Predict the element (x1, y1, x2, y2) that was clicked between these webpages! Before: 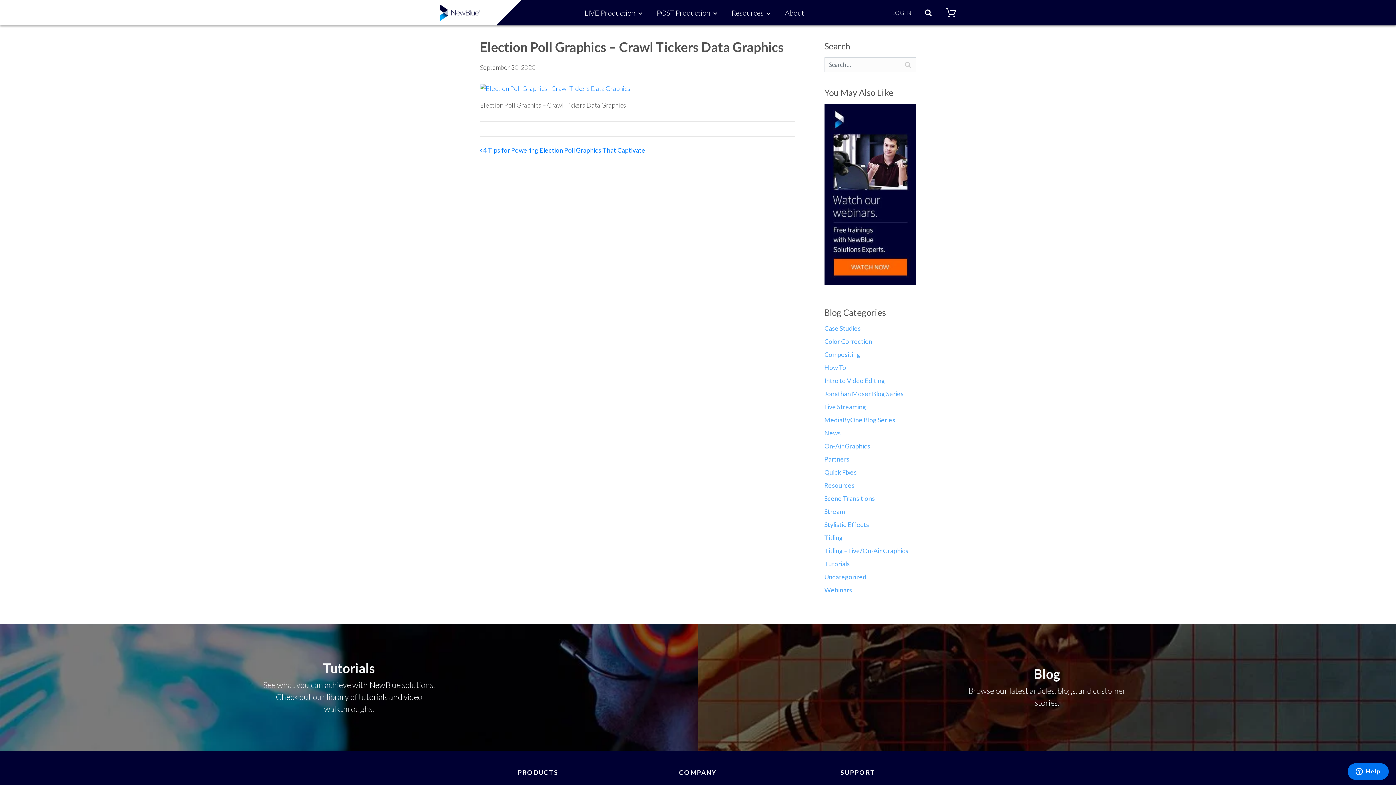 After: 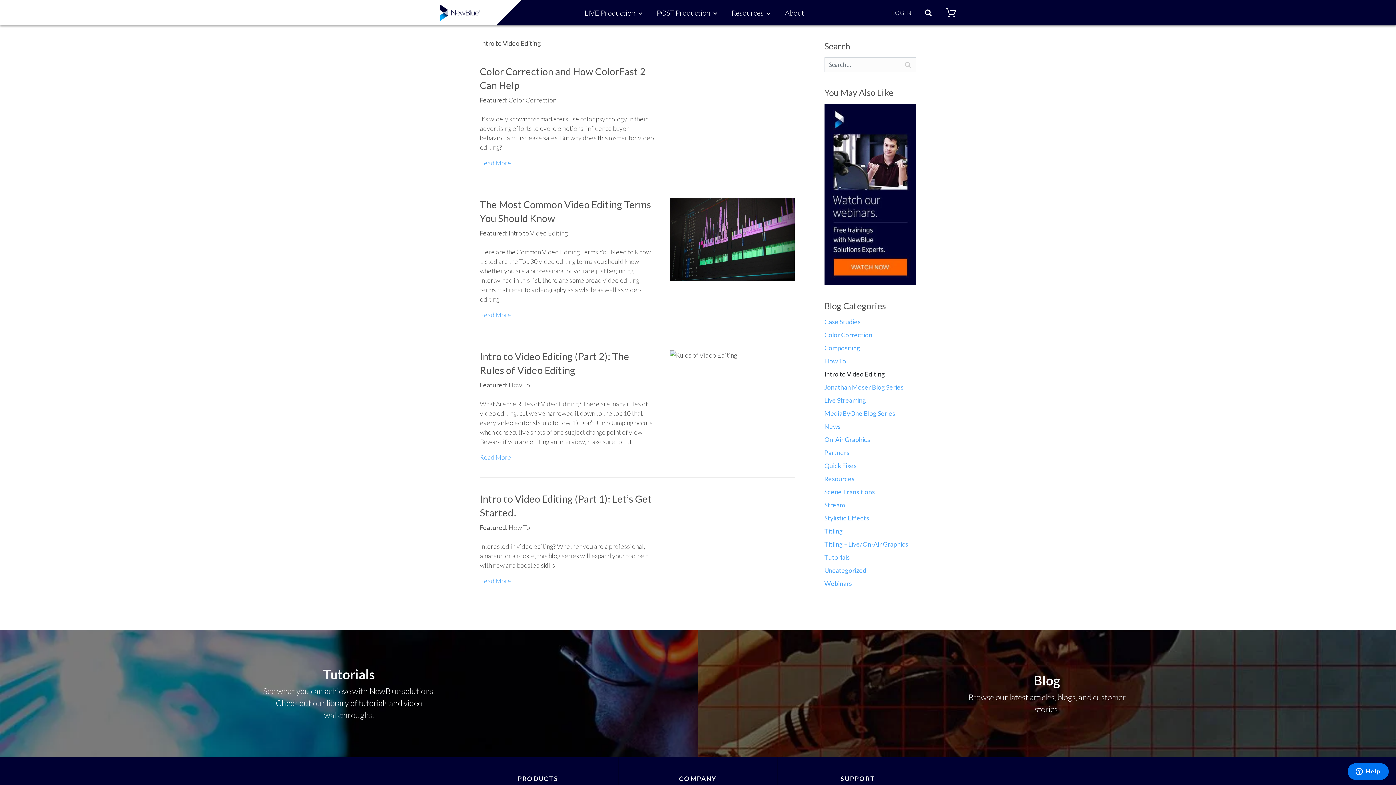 Action: label: Intro to Video Editing bbox: (824, 376, 885, 384)